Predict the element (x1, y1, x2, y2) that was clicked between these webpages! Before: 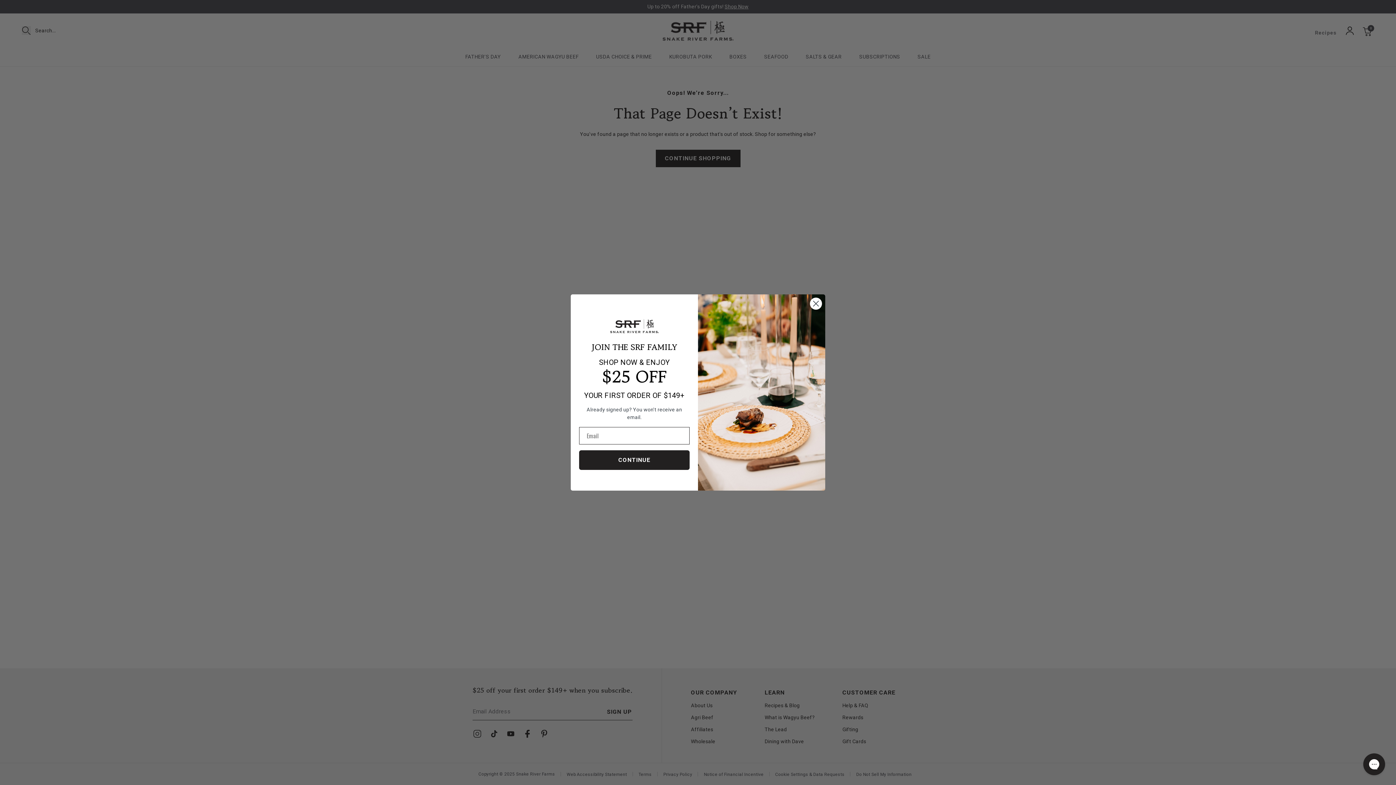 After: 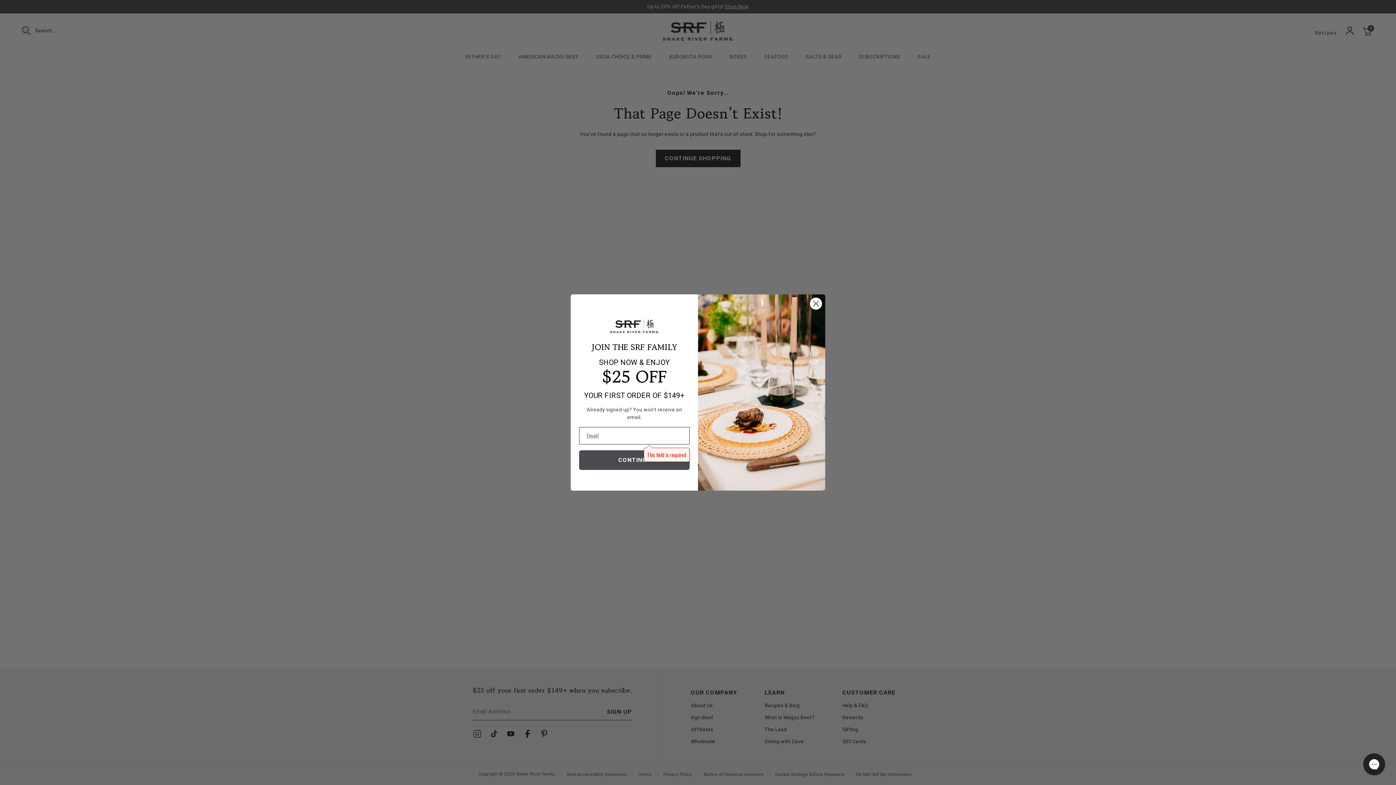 Action: bbox: (579, 450, 689, 470) label: CONTINUE